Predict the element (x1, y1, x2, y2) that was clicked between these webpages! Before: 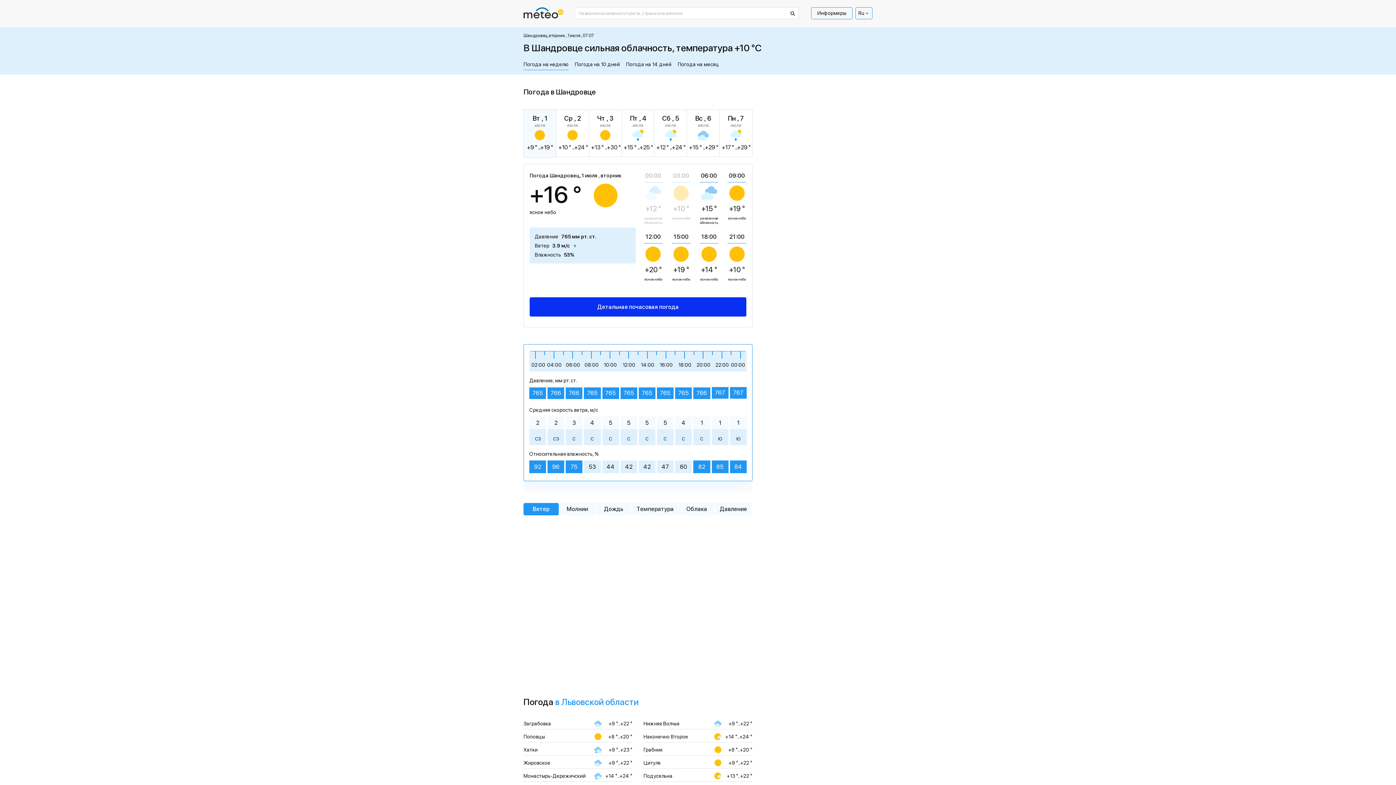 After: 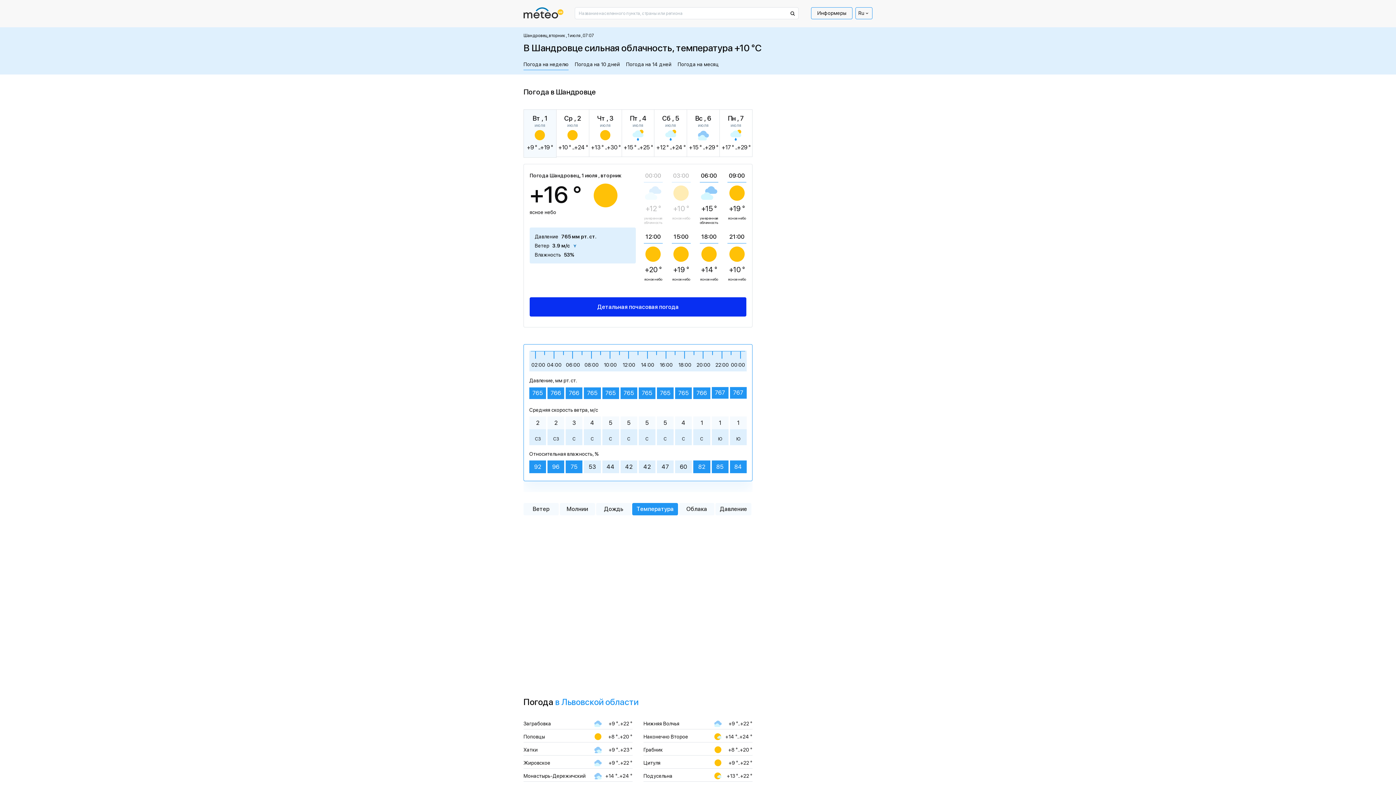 Action: bbox: (632, 503, 678, 515) label: Температура